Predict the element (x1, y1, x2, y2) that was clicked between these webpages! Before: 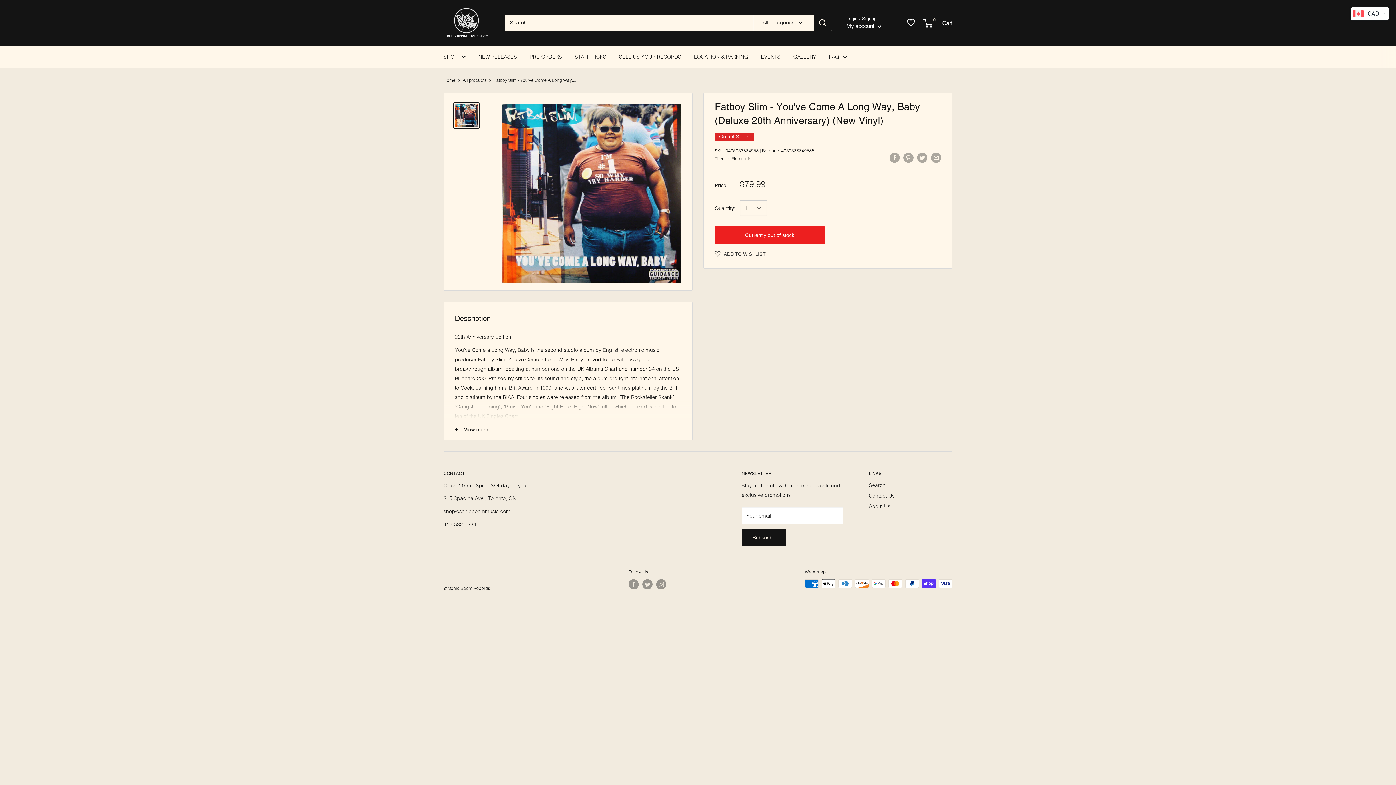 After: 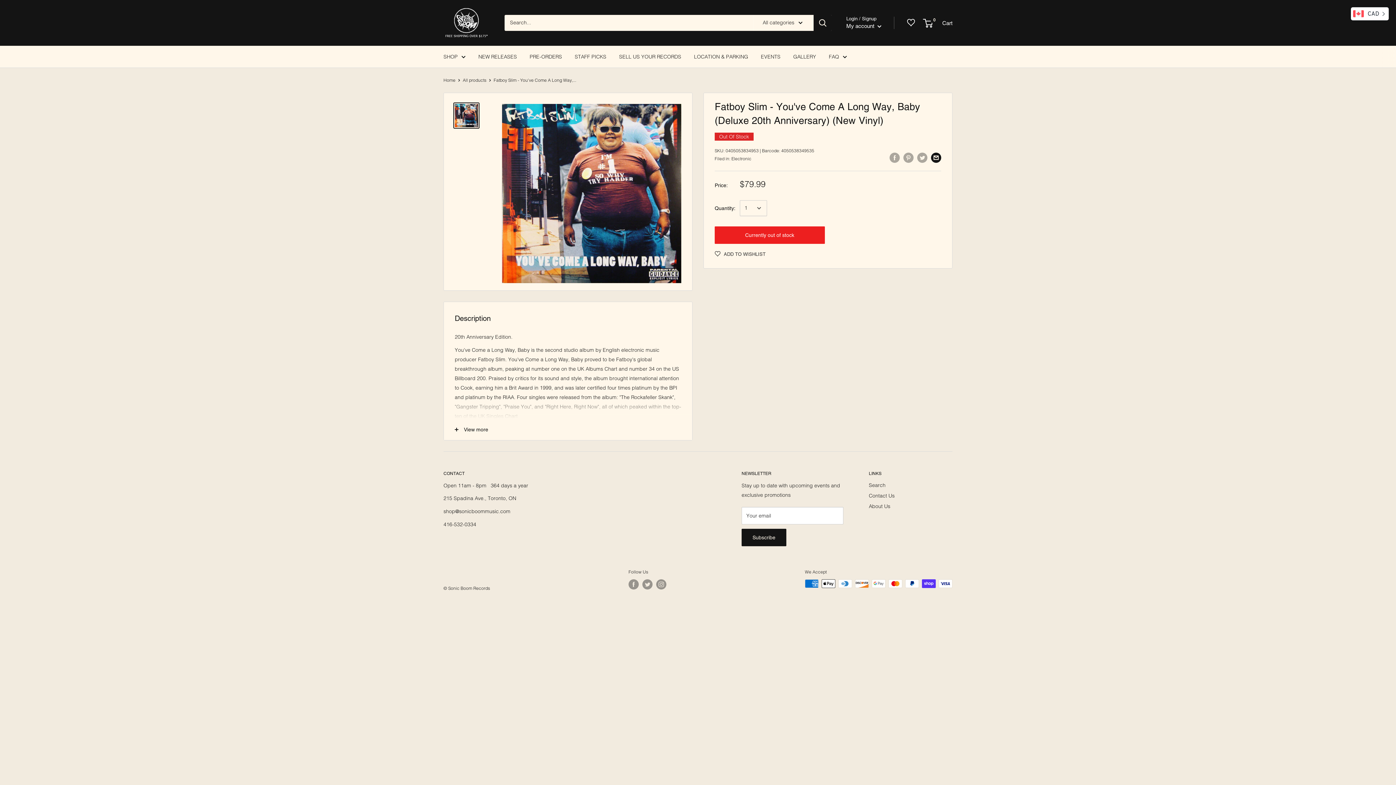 Action: bbox: (931, 152, 941, 162) label: Share by email